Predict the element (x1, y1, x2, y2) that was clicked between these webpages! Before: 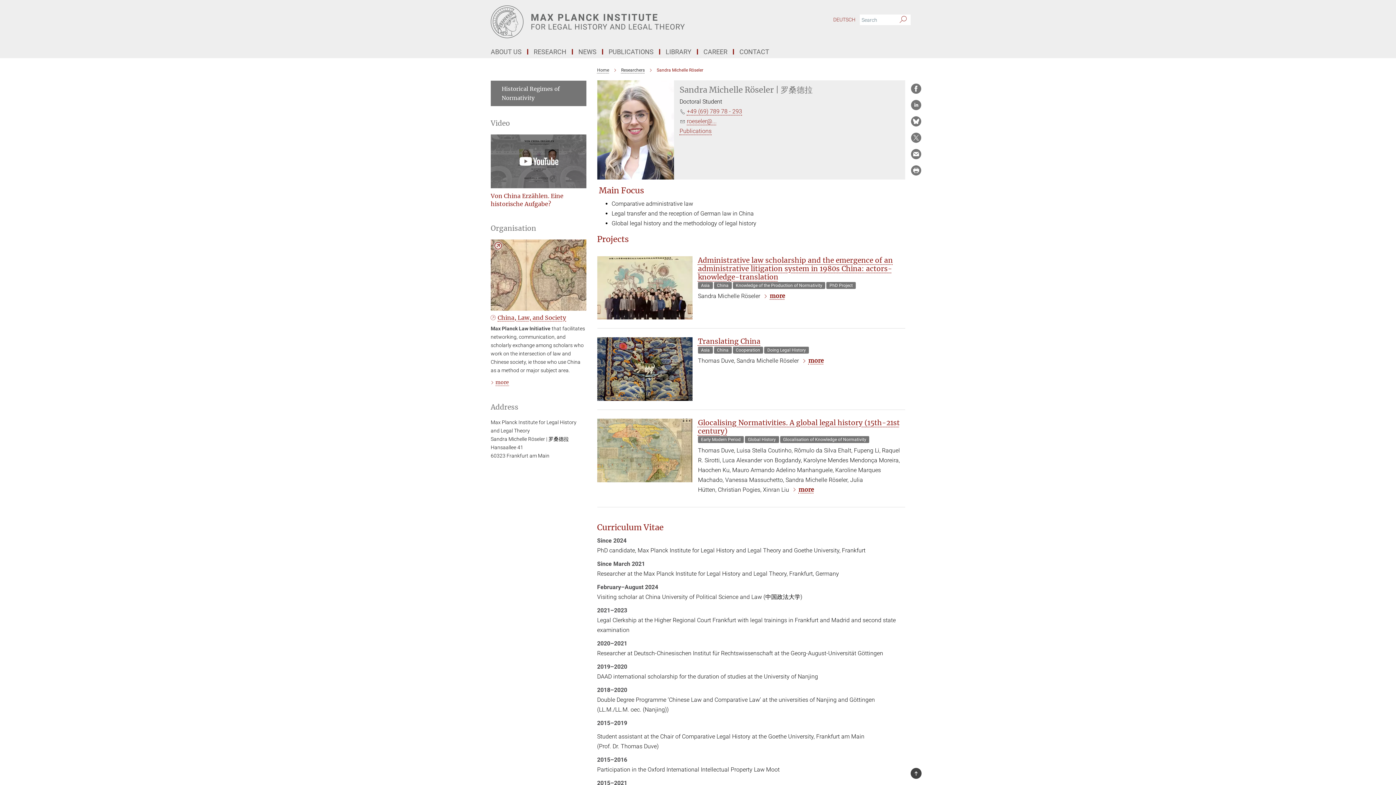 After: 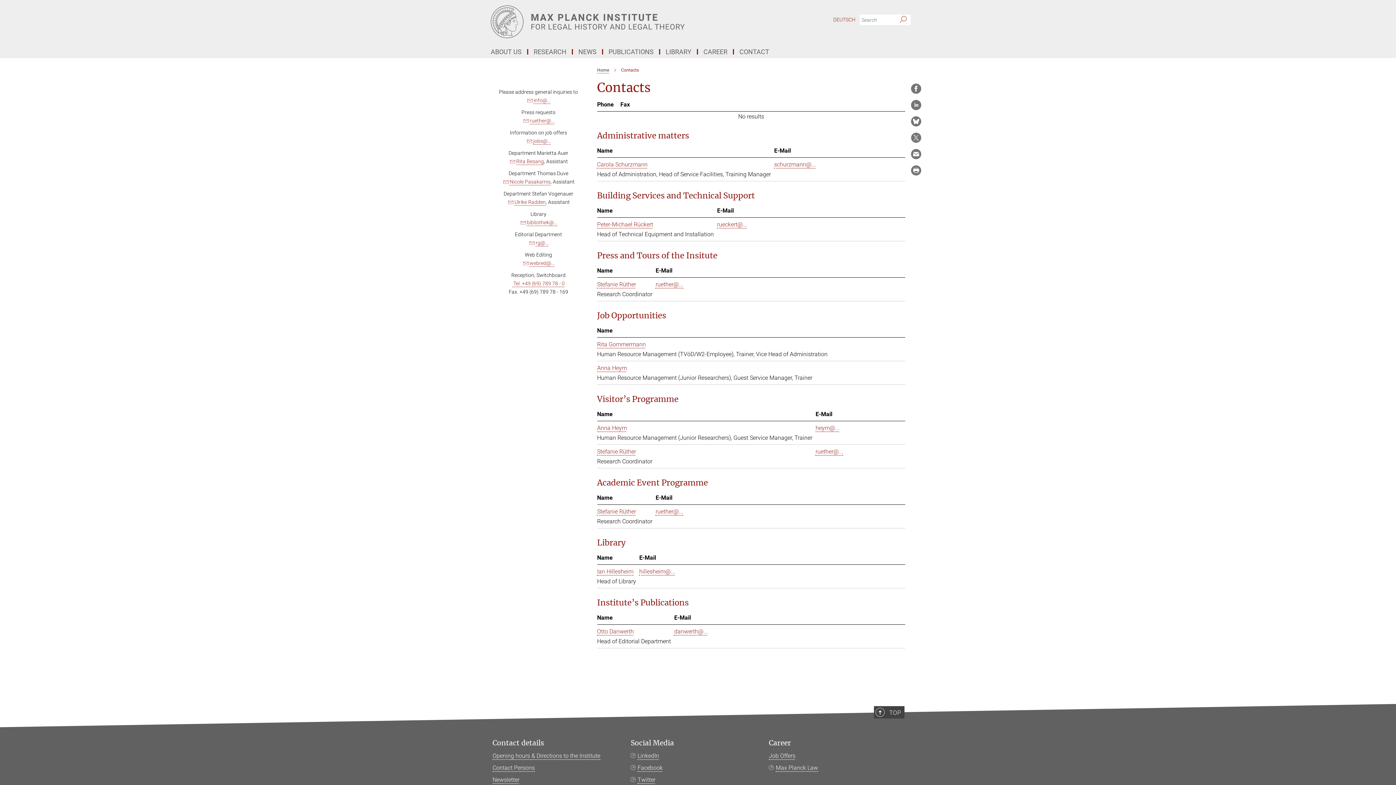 Action: label: CONTACT bbox: (734, 49, 774, 54)